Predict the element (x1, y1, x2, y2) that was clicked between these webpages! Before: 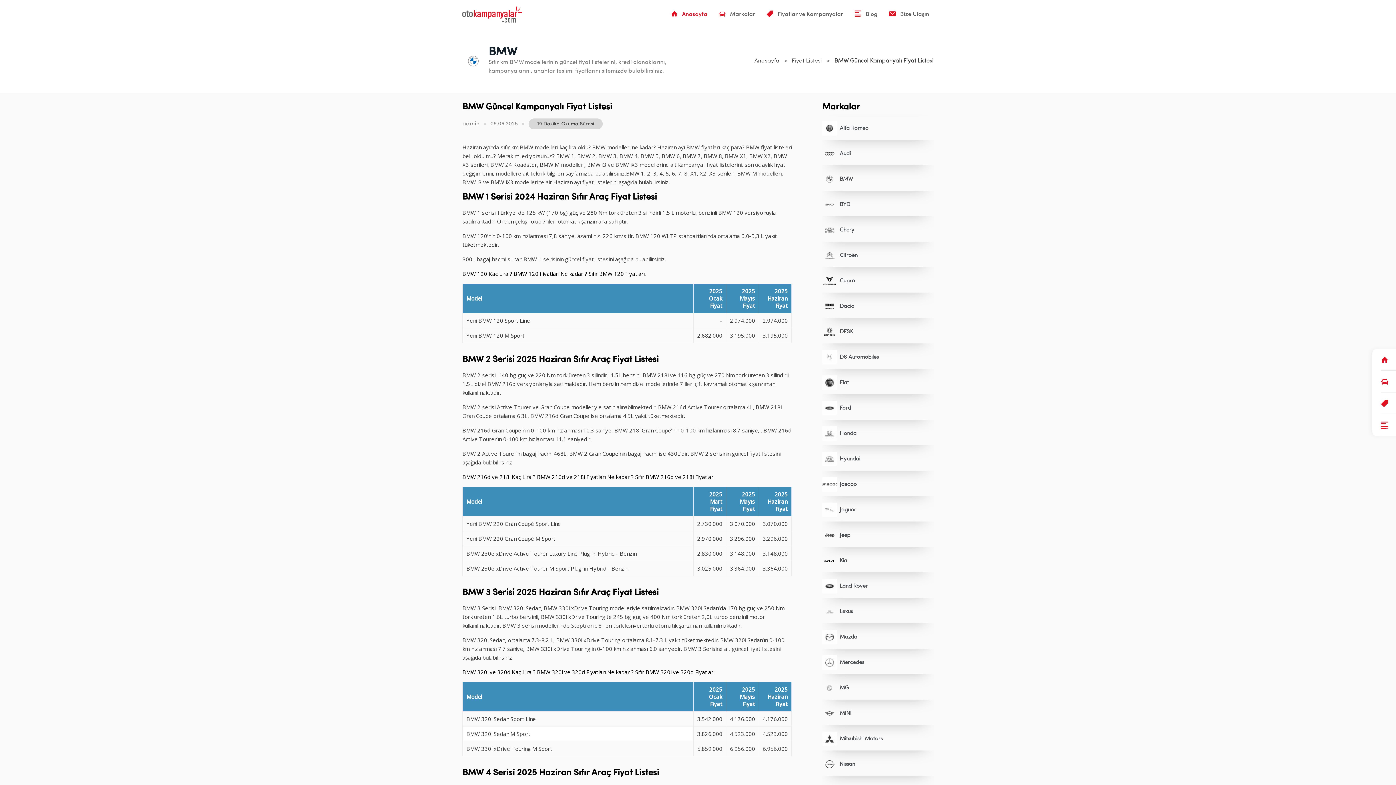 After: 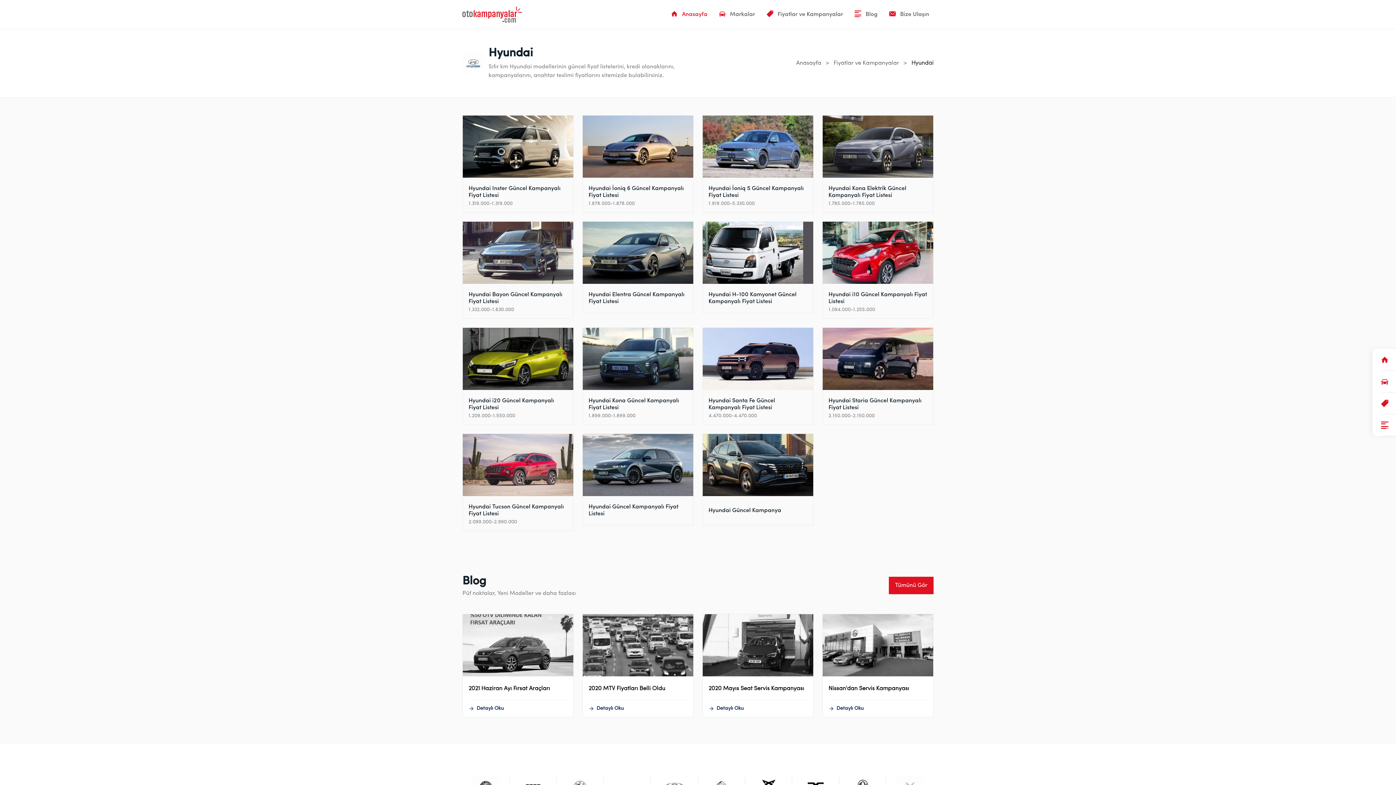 Action: label: Hyundai bbox: (822, 447, 933, 470)